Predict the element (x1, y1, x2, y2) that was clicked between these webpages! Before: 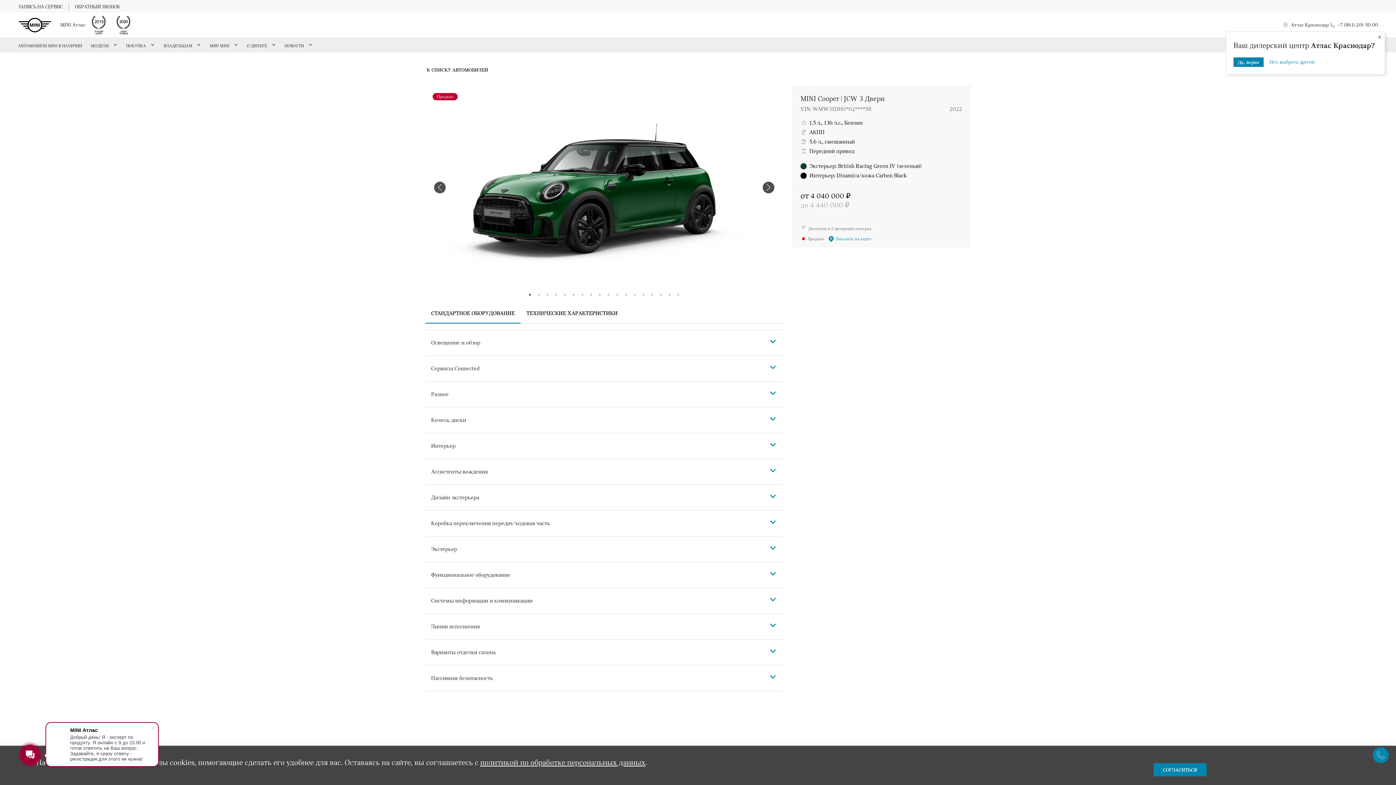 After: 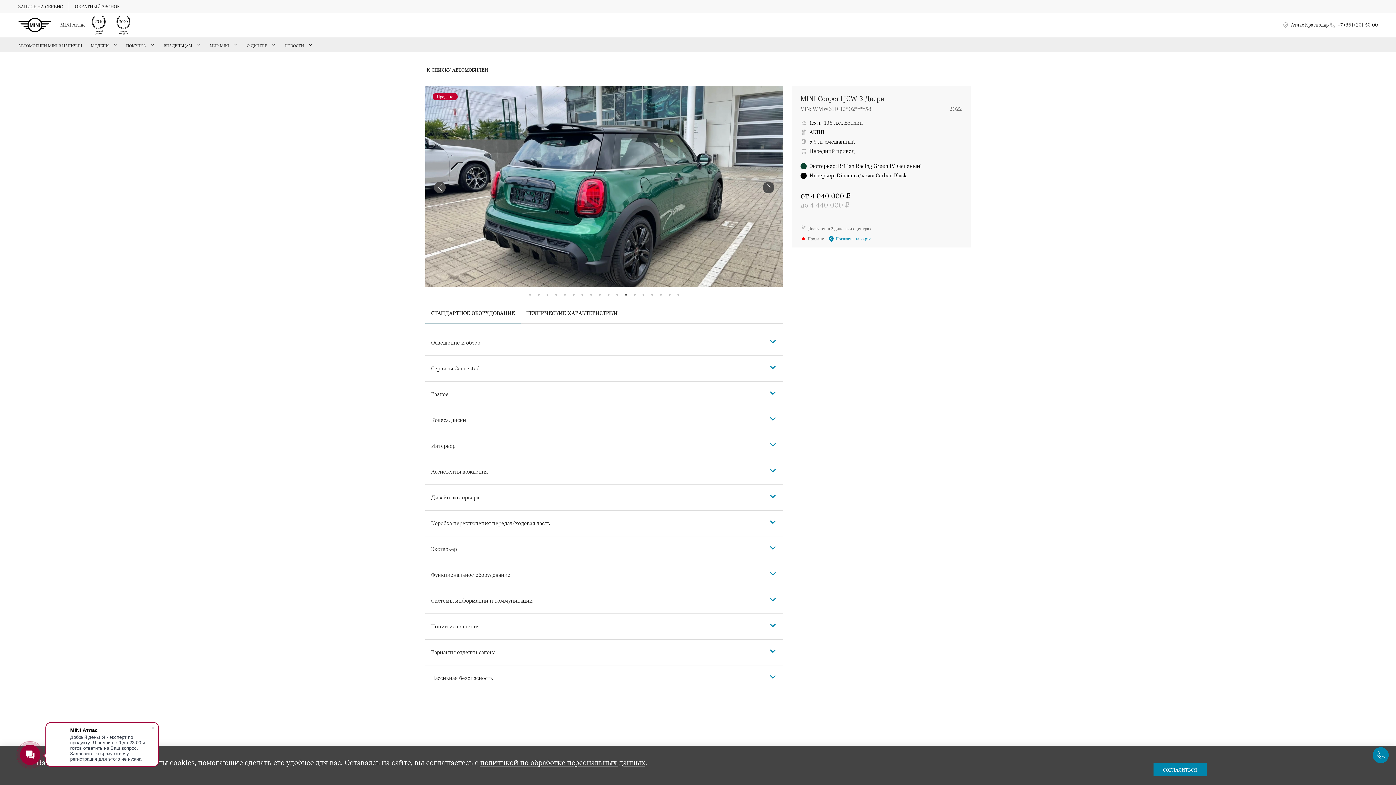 Action: label: 12 bbox: (622, 291, 629, 298)